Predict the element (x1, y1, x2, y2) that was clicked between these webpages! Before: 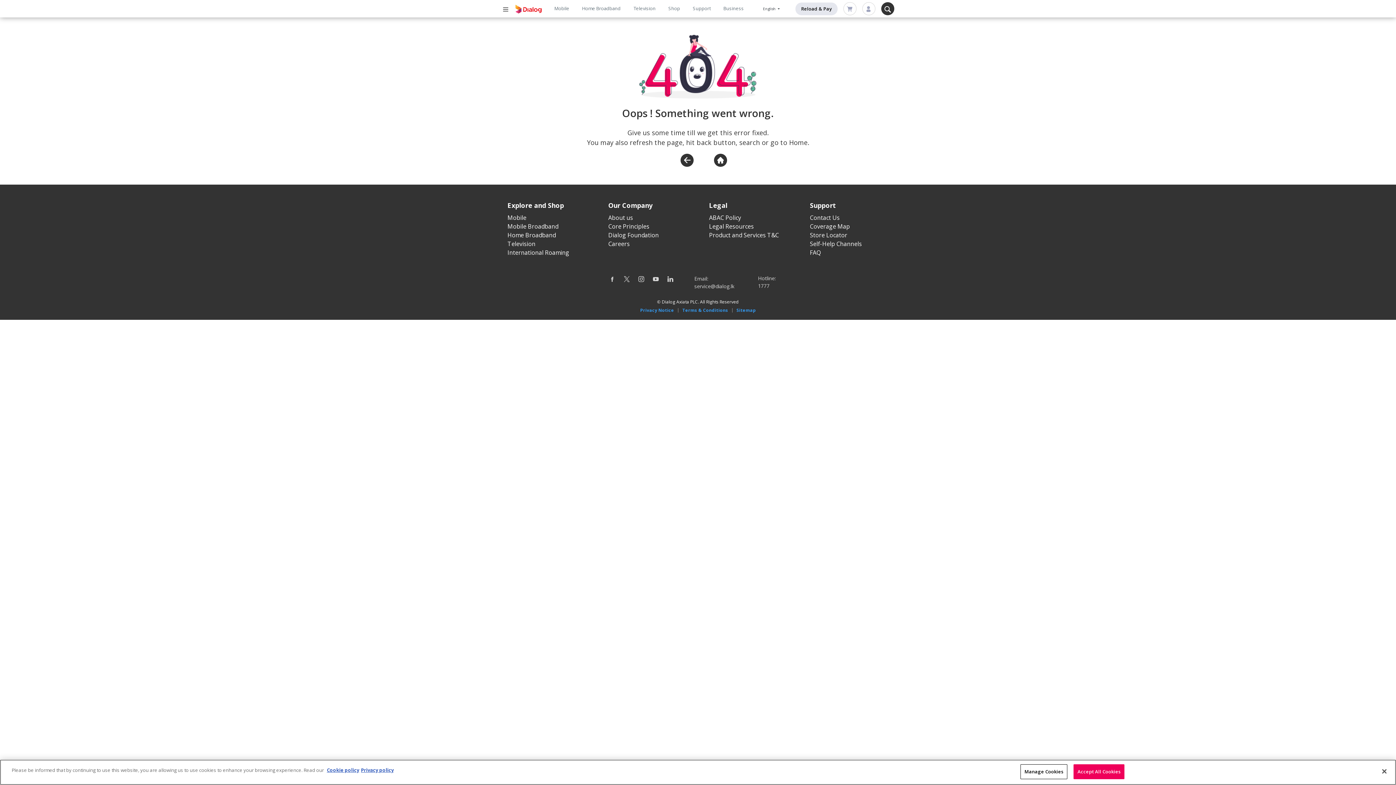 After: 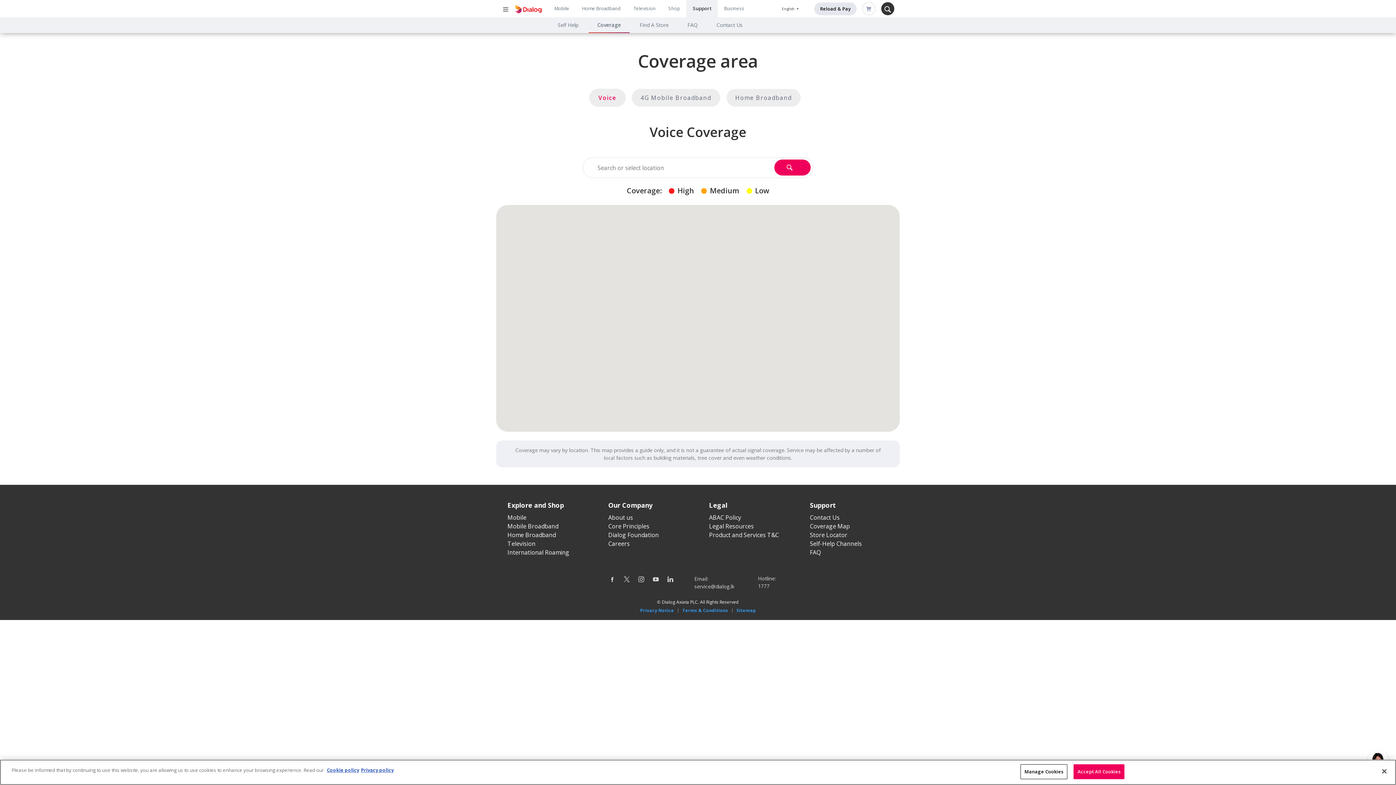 Action: bbox: (810, 222, 850, 230) label: Coverage Map